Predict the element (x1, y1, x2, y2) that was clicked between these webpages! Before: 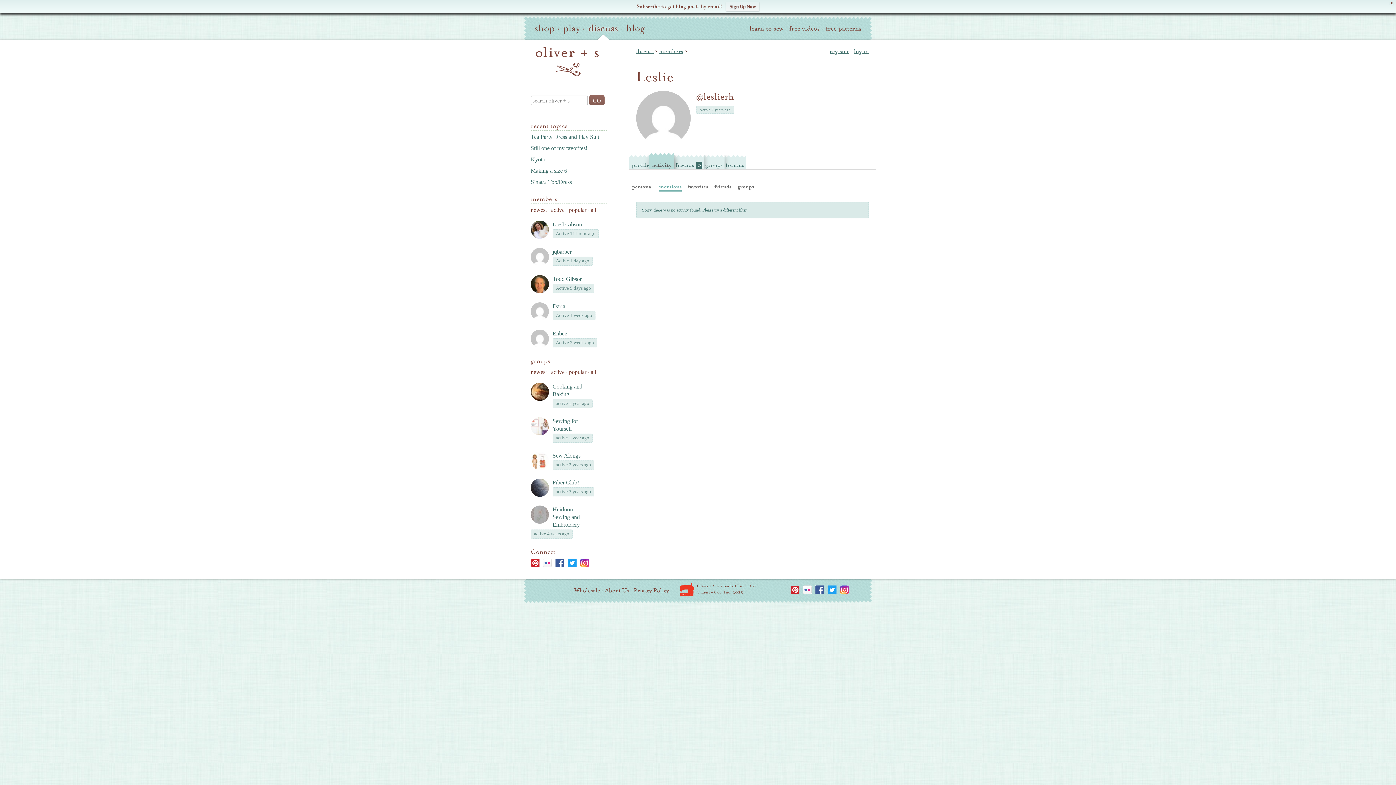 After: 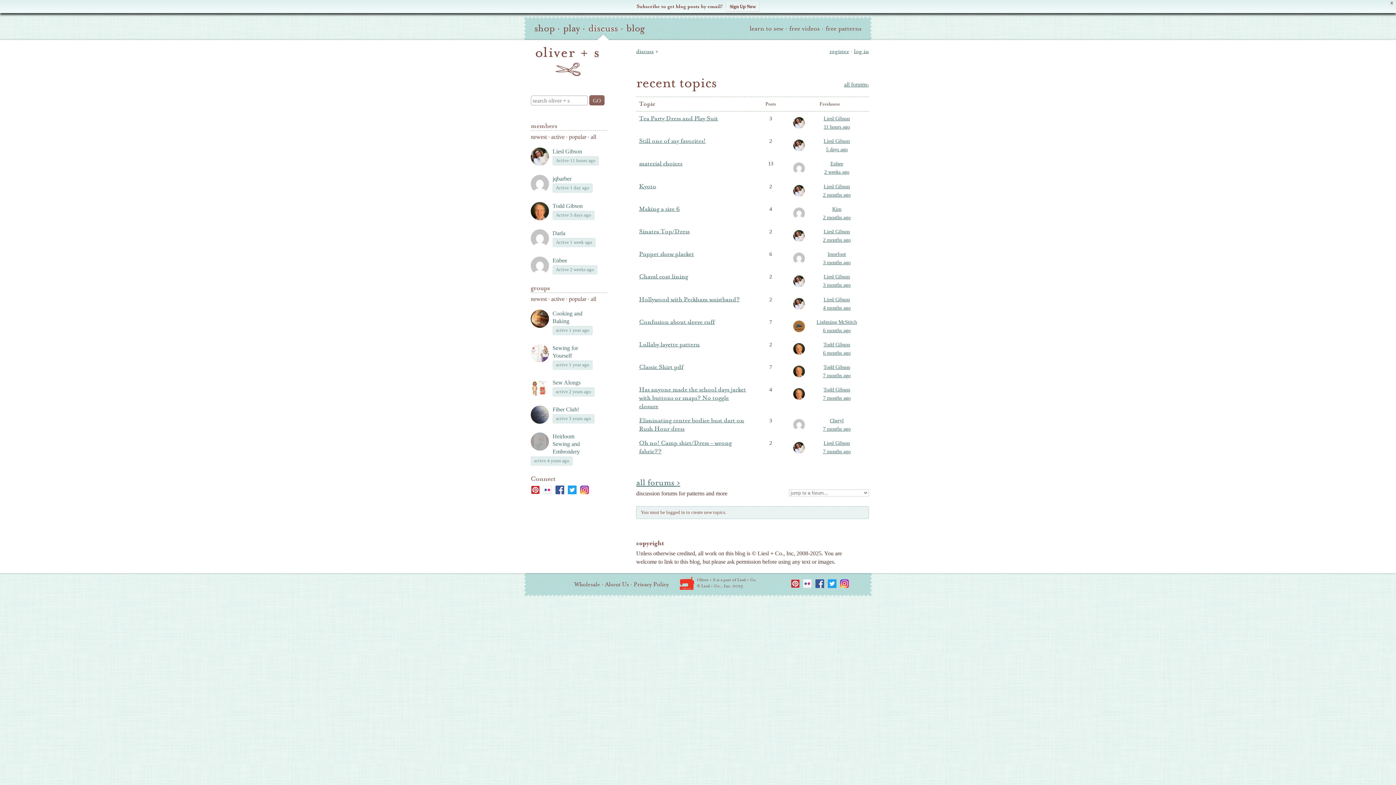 Action: bbox: (588, 22, 618, 34) label: discuss